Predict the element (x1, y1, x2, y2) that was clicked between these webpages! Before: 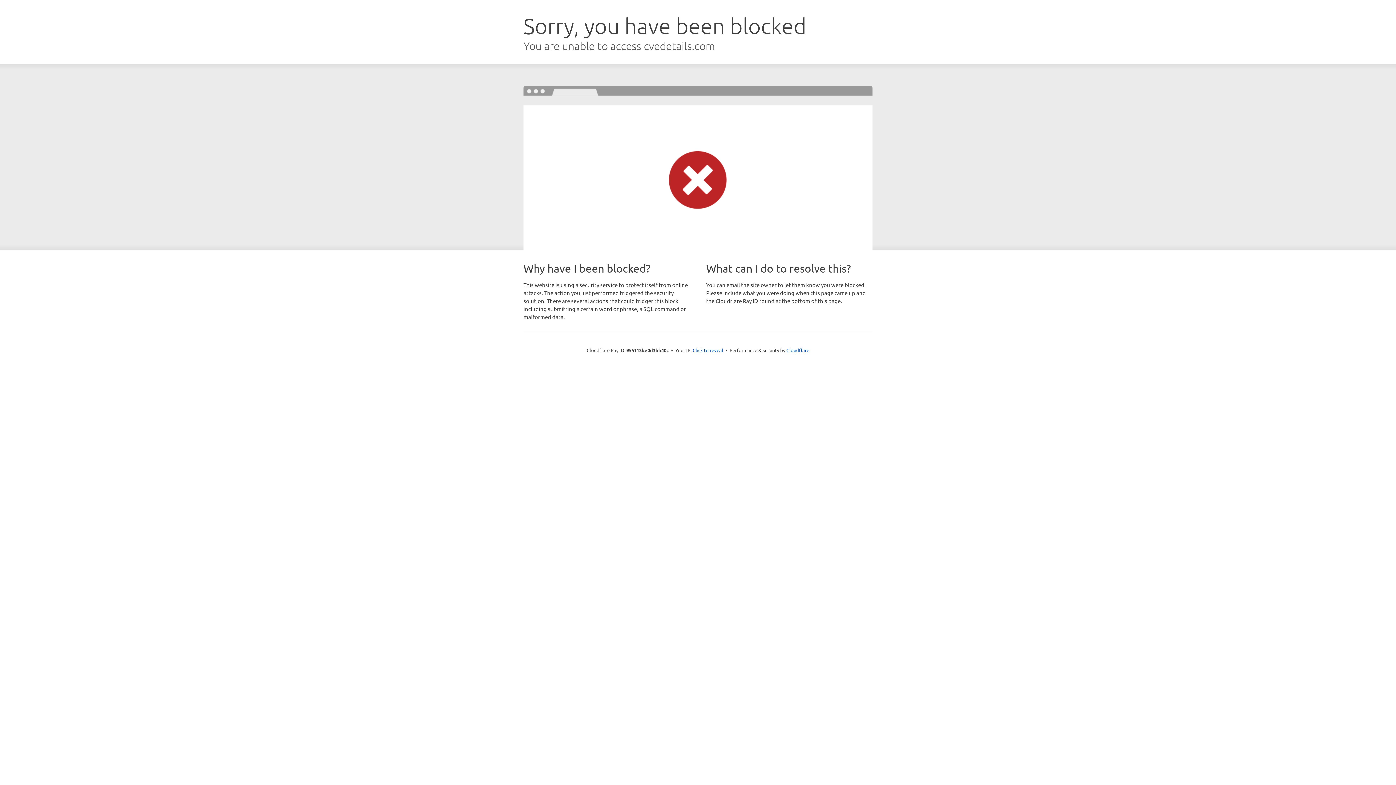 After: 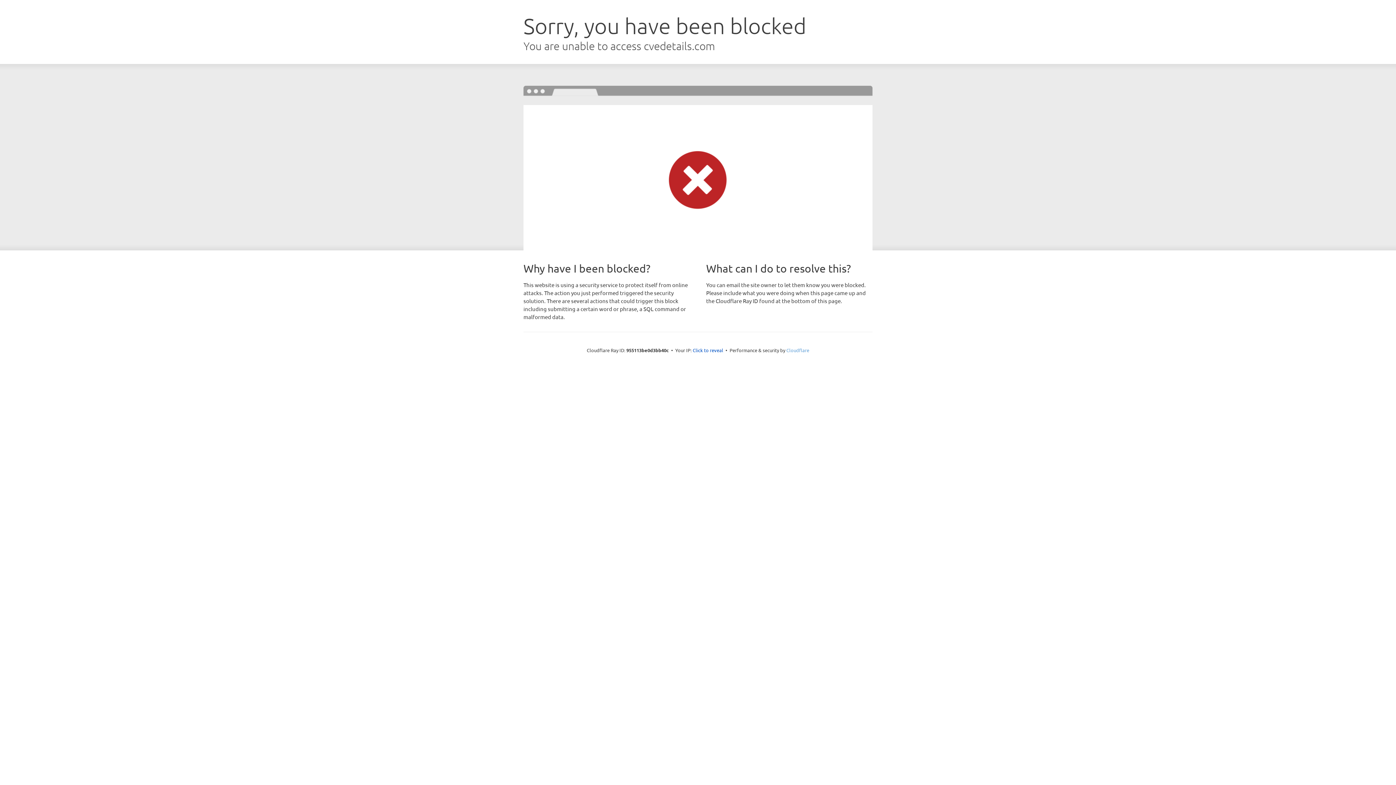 Action: label: Cloudflare bbox: (786, 347, 809, 353)